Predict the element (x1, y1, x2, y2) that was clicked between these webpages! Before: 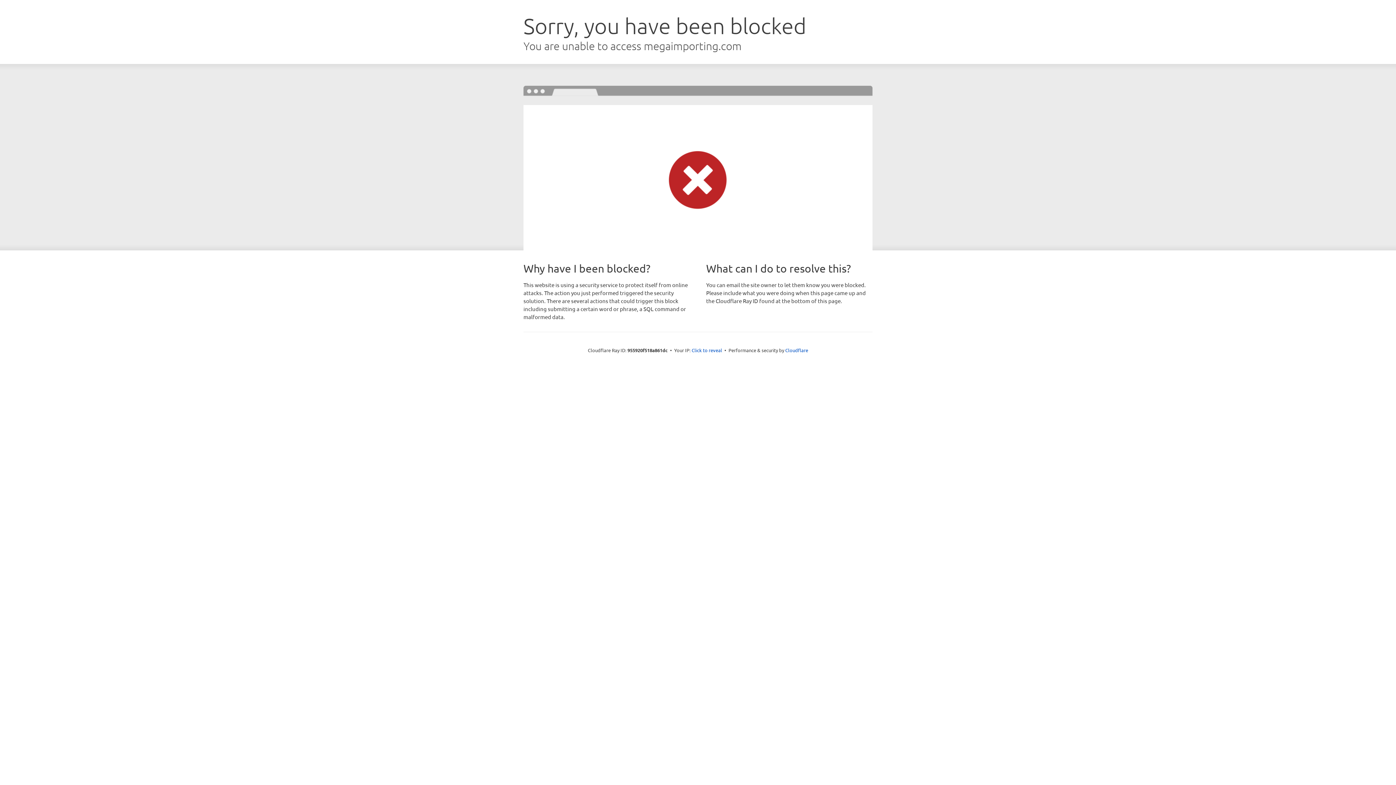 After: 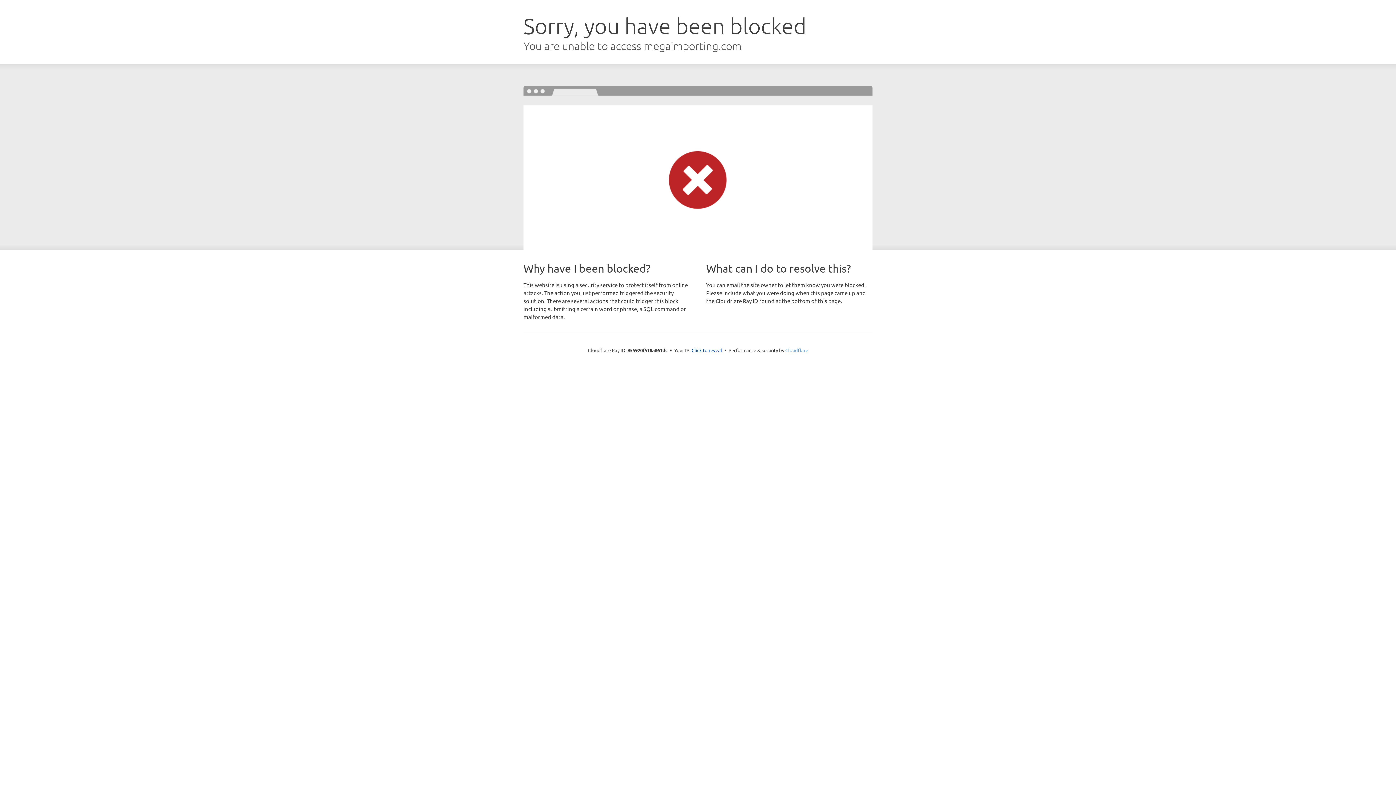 Action: bbox: (785, 347, 808, 353) label: Cloudflare